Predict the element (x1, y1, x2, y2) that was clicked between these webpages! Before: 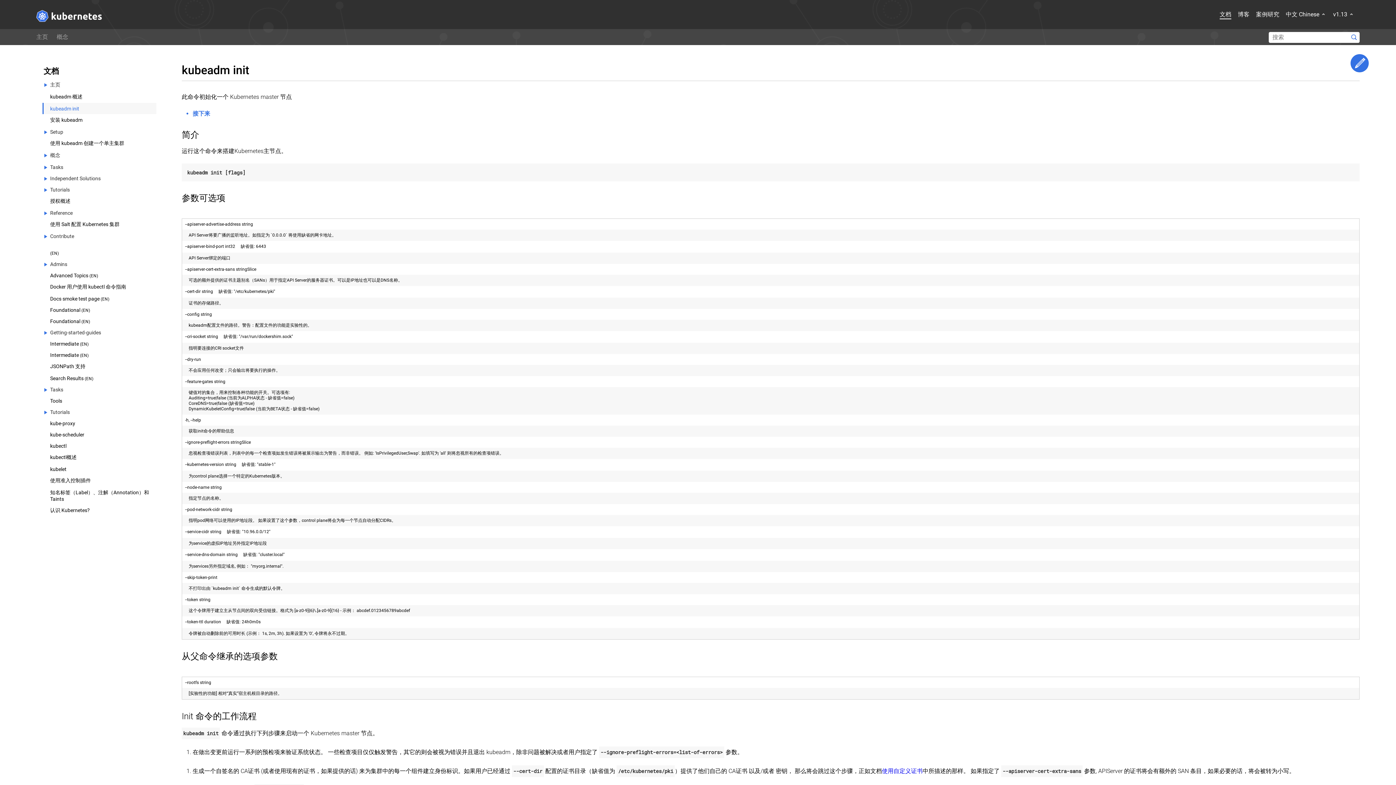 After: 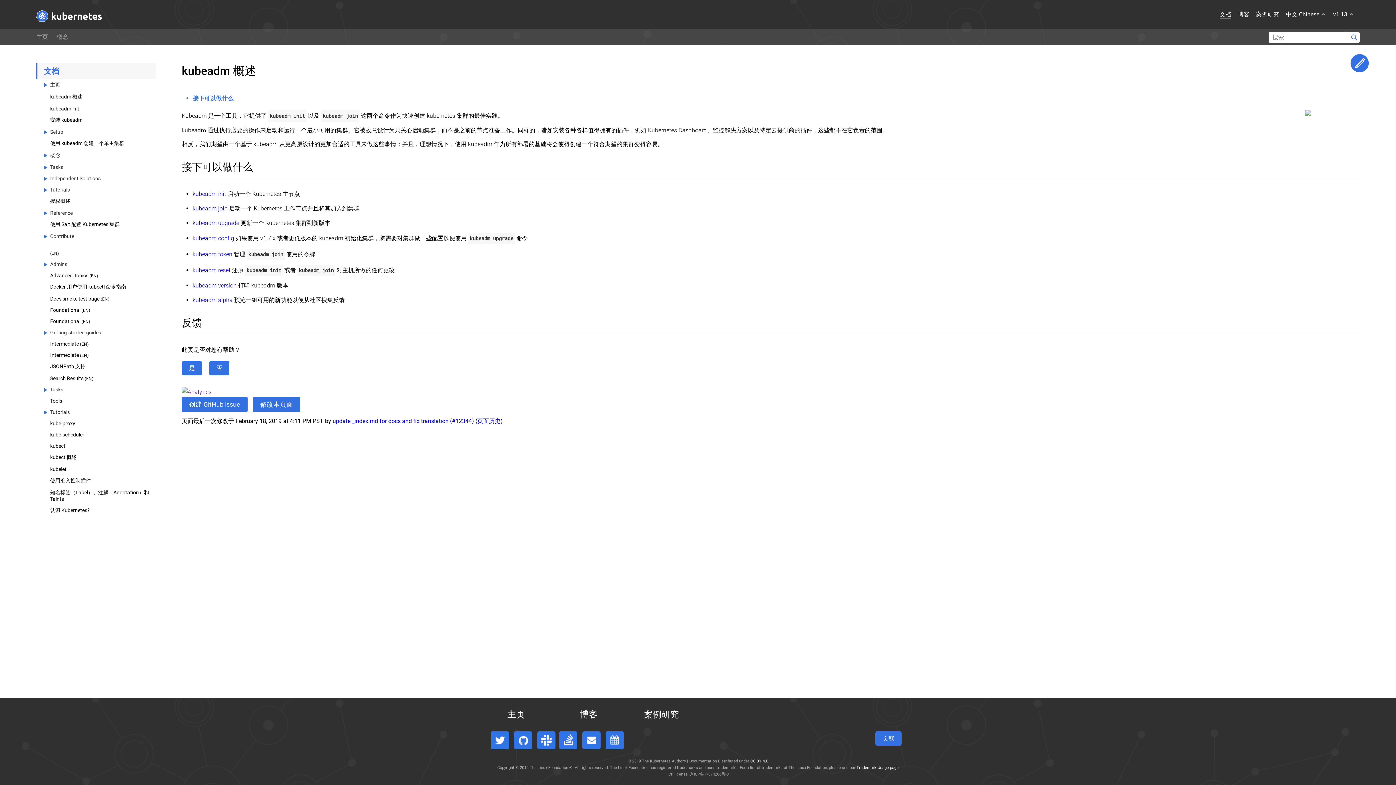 Action: label: 文档 bbox: (1220, 10, 1231, 17)